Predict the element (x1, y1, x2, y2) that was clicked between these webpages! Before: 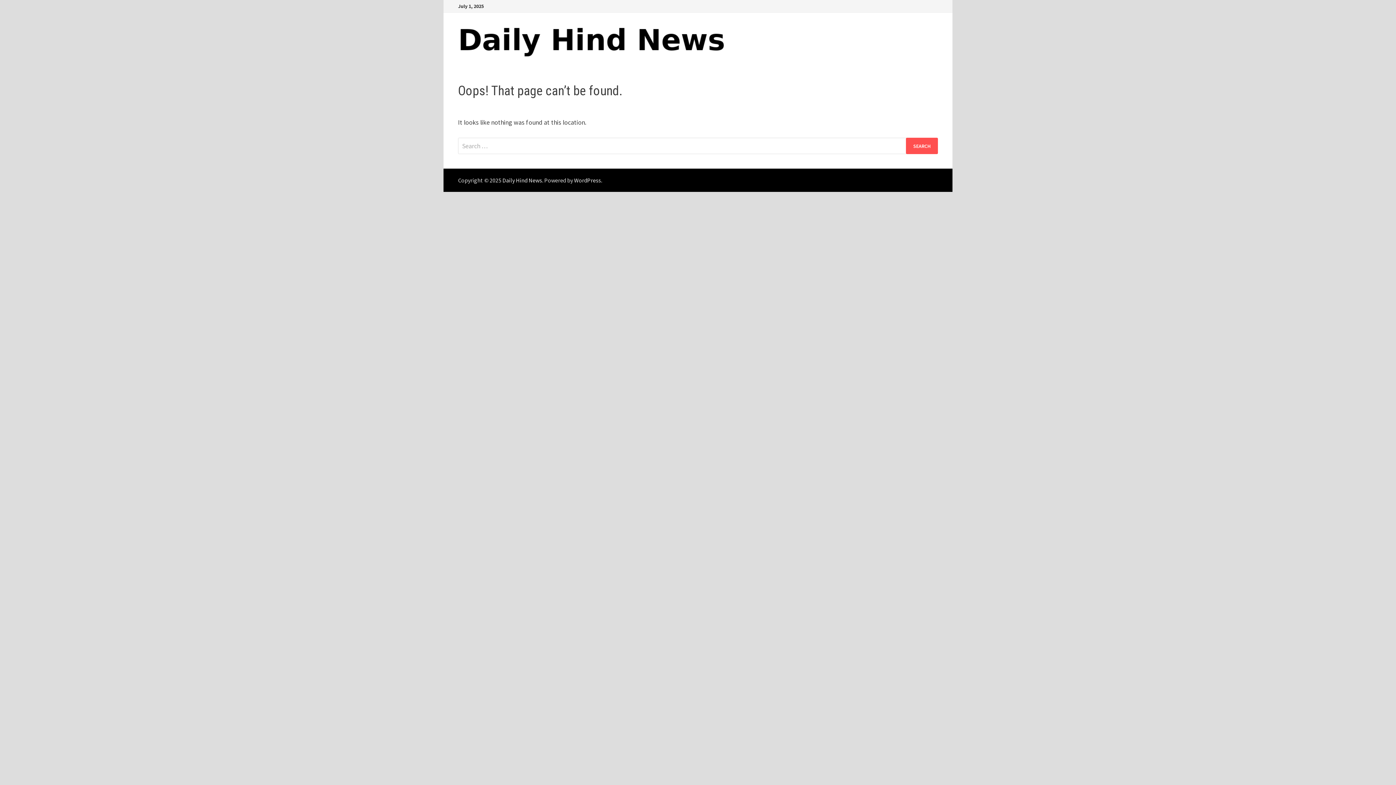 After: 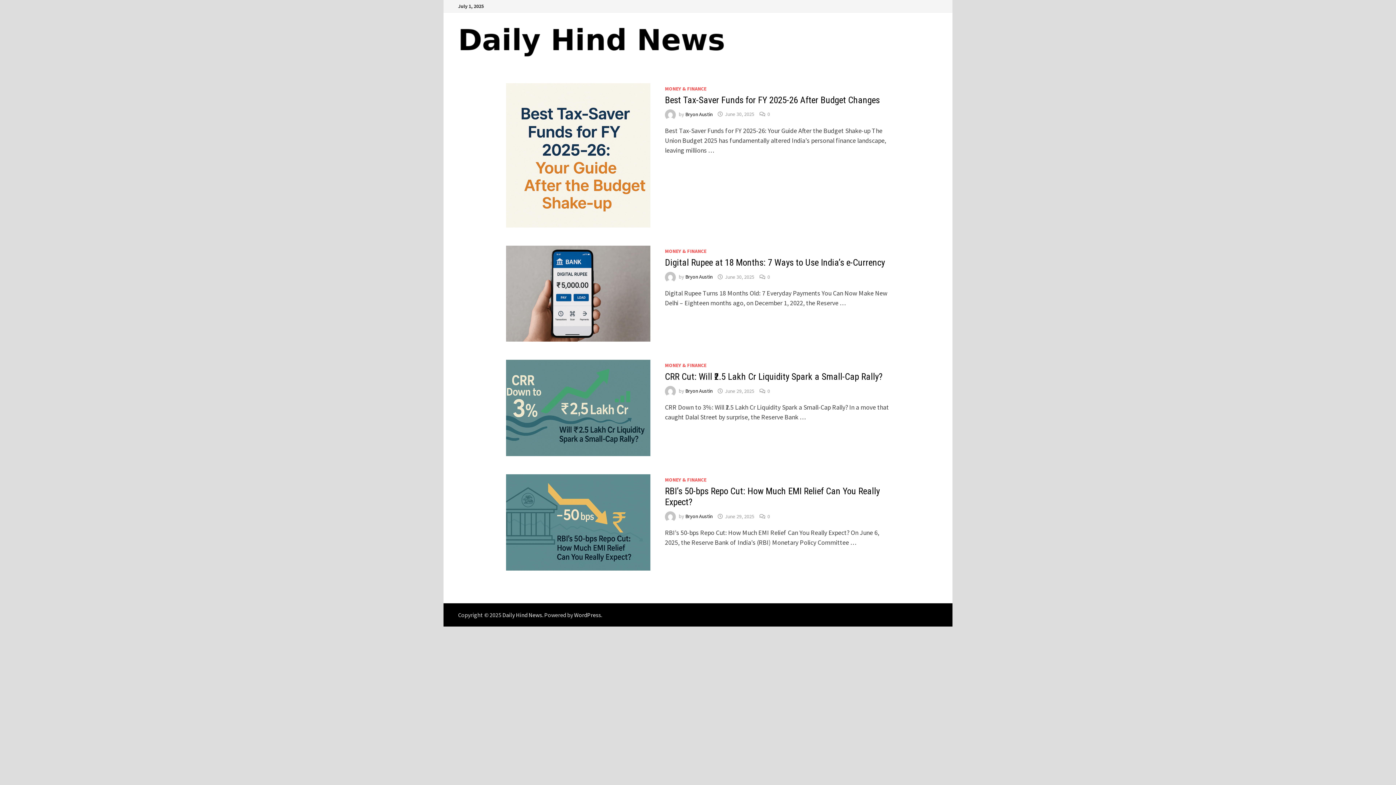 Action: bbox: (458, 22, 725, 58)